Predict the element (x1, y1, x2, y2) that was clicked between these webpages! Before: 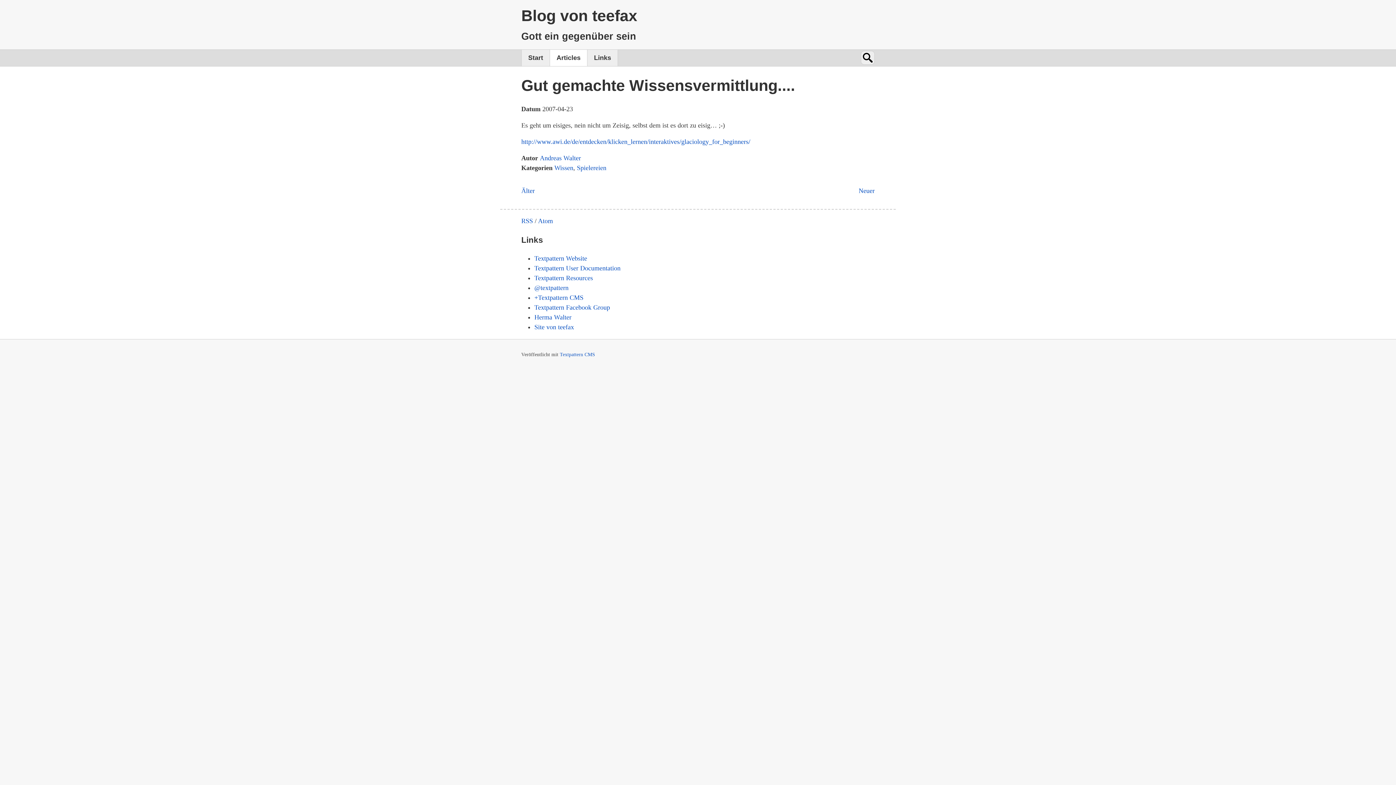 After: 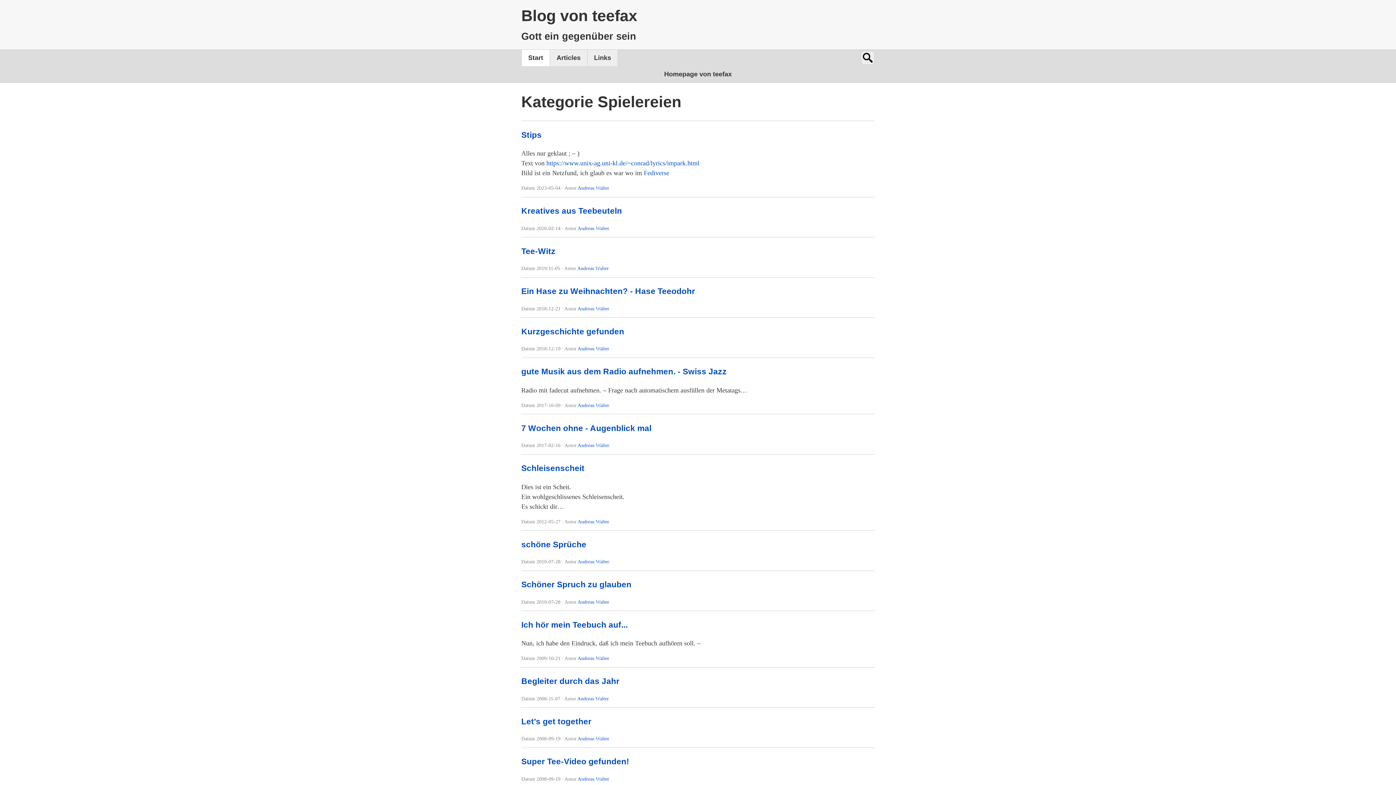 Action: label: Spielereien bbox: (577, 164, 606, 171)